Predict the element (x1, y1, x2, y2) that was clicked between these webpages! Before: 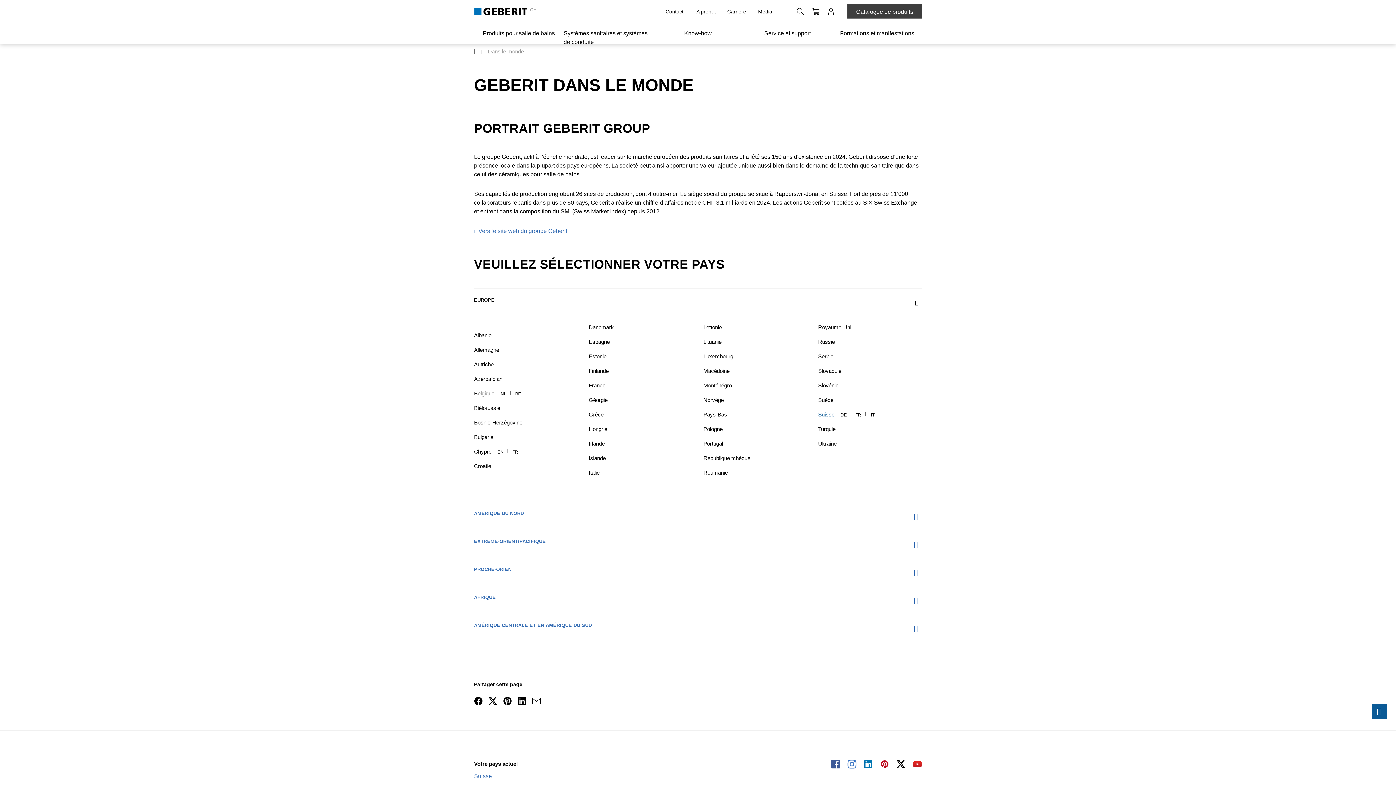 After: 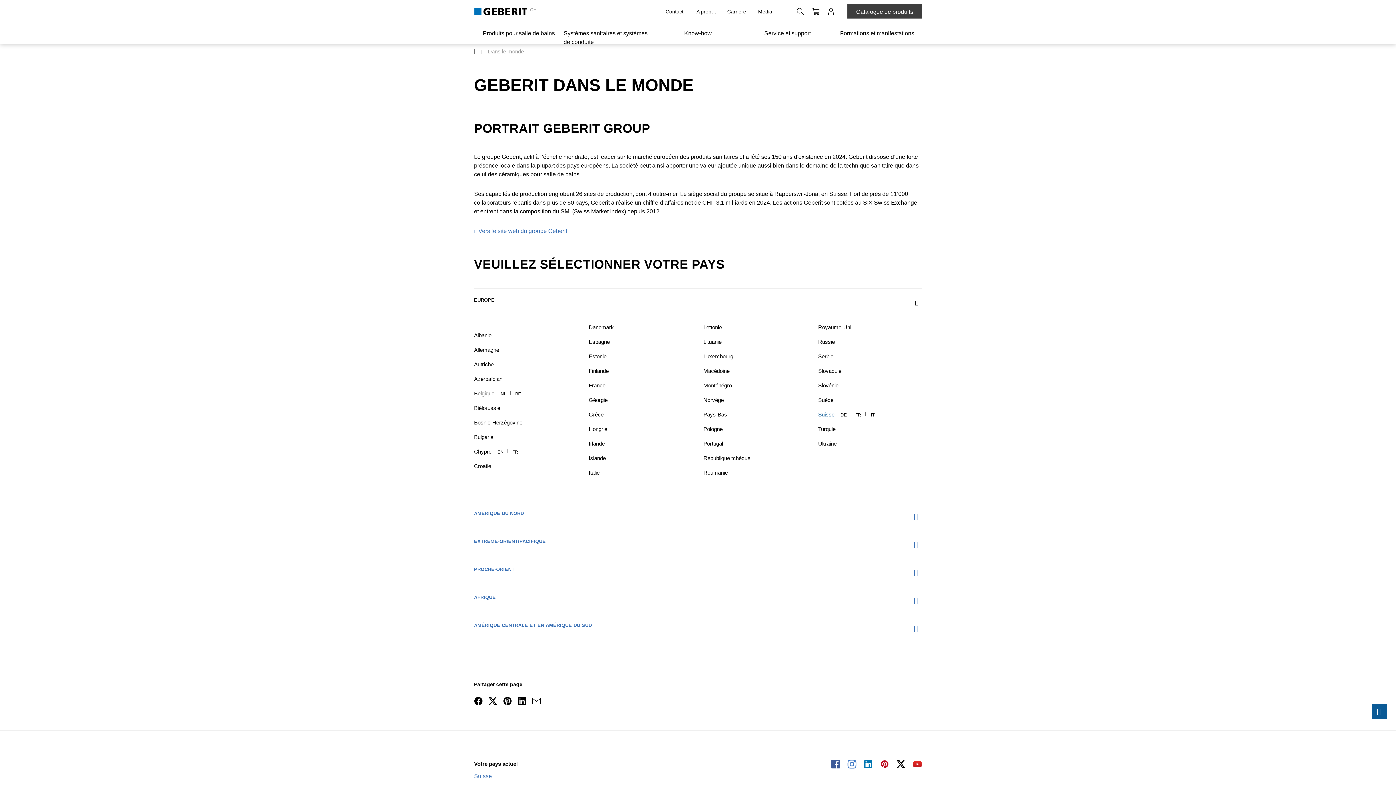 Action: bbox: (831, 760, 840, 769) label: _blank